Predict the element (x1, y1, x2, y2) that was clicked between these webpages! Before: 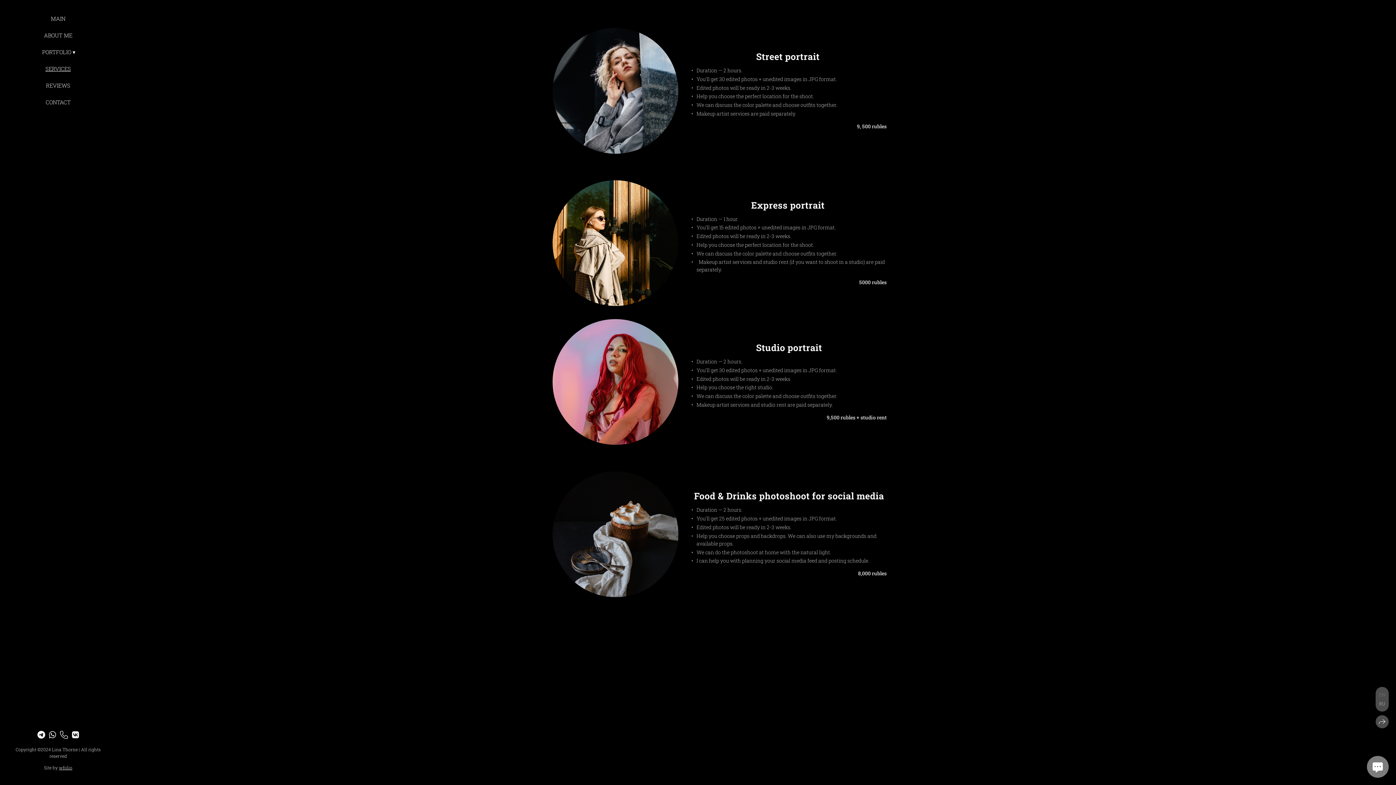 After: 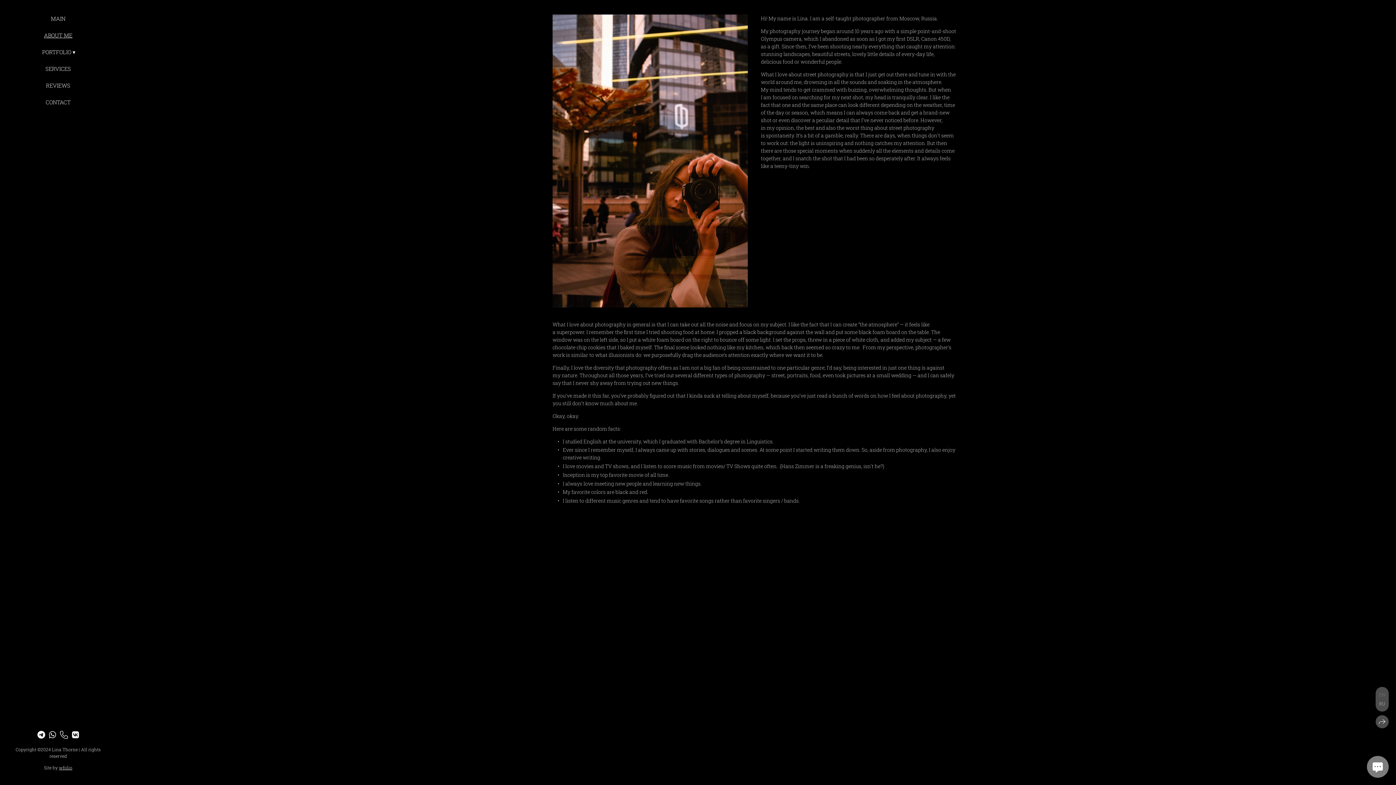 Action: label: ABOUT ME bbox: (44, 31, 72, 39)